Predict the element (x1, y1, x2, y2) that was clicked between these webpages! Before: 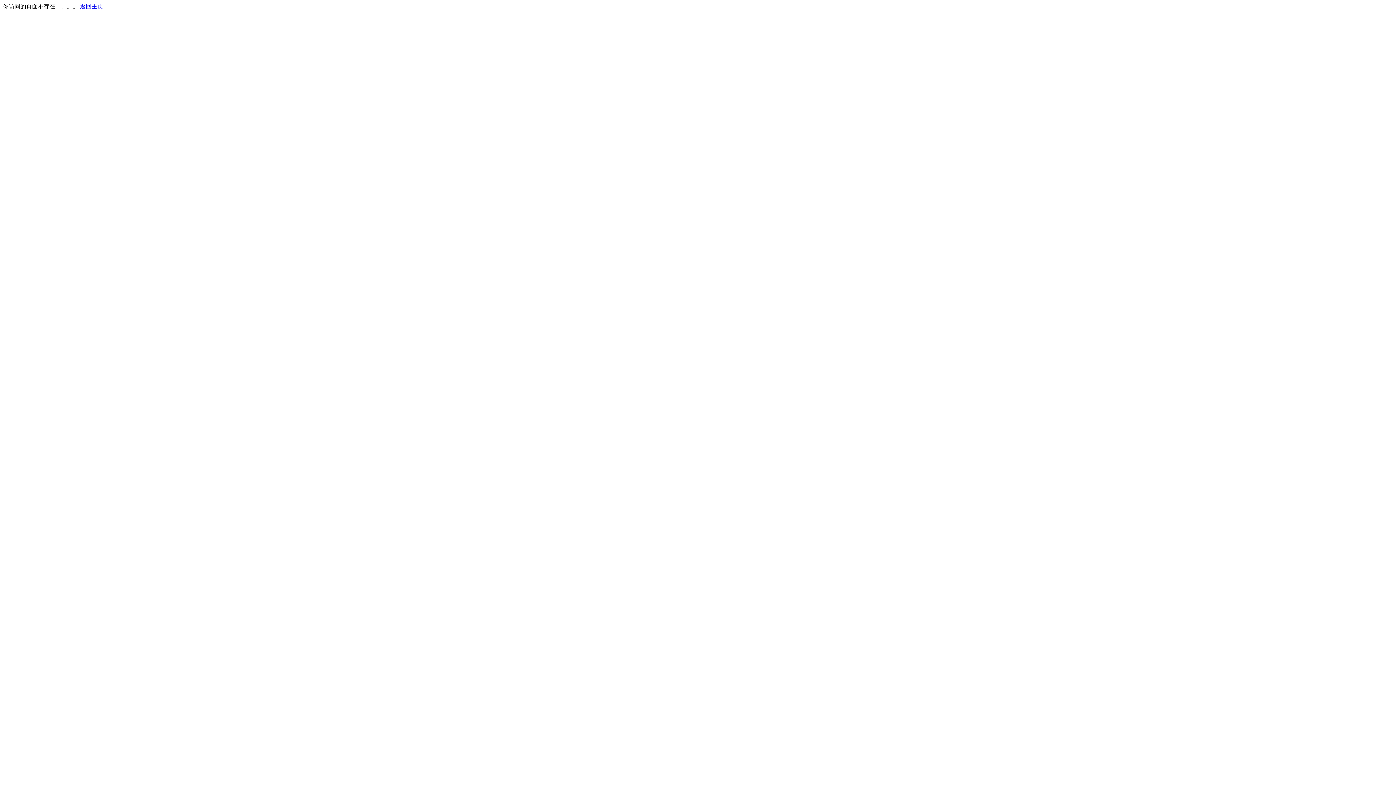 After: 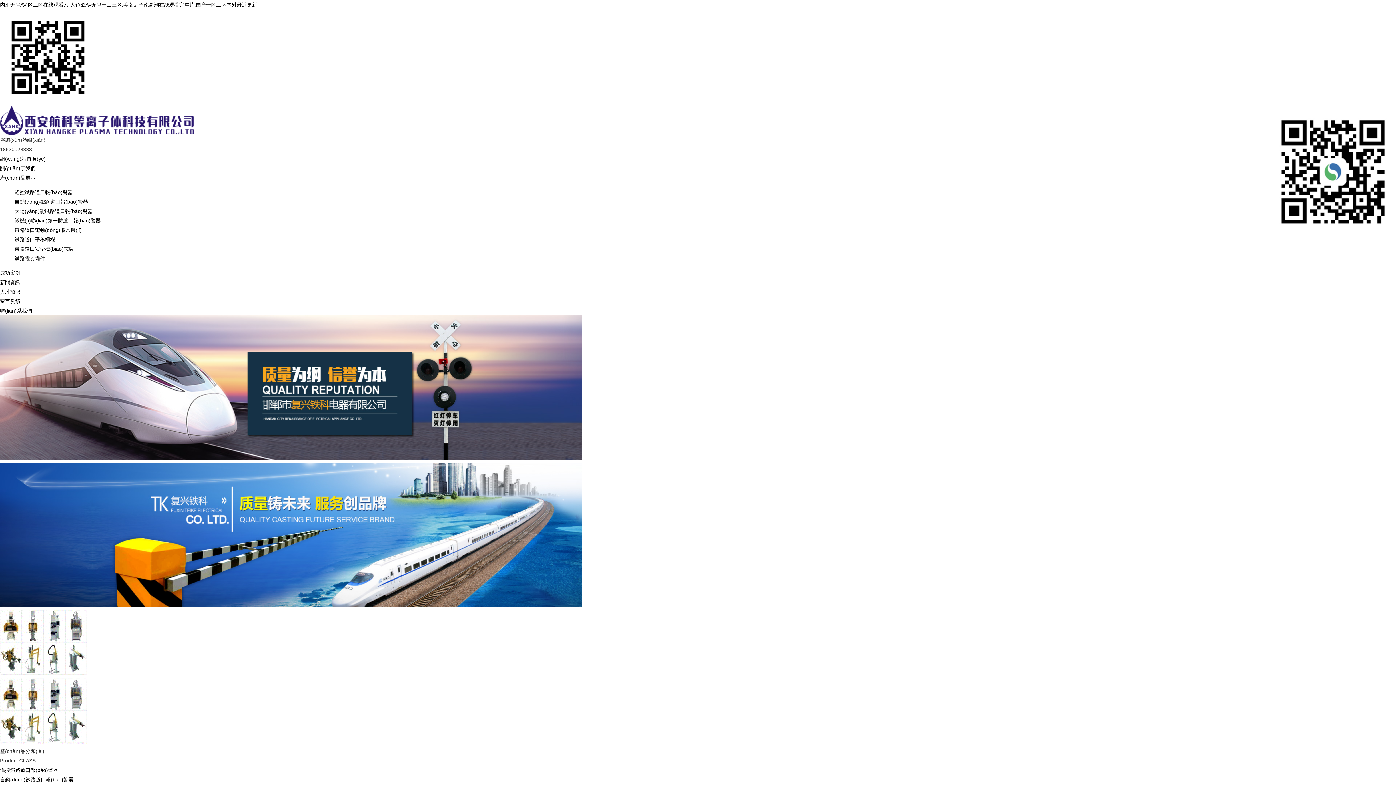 Action: label: 返回主页 bbox: (80, 3, 103, 9)